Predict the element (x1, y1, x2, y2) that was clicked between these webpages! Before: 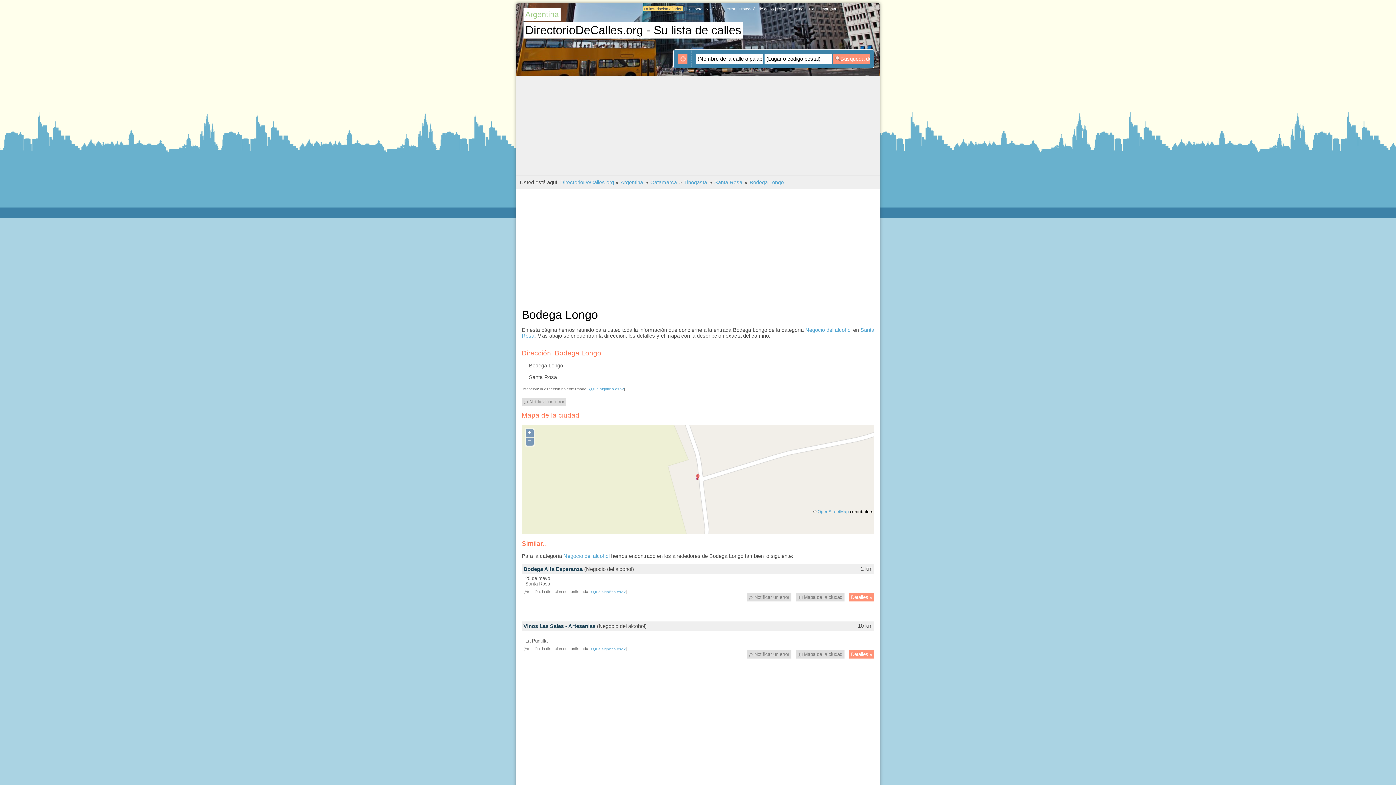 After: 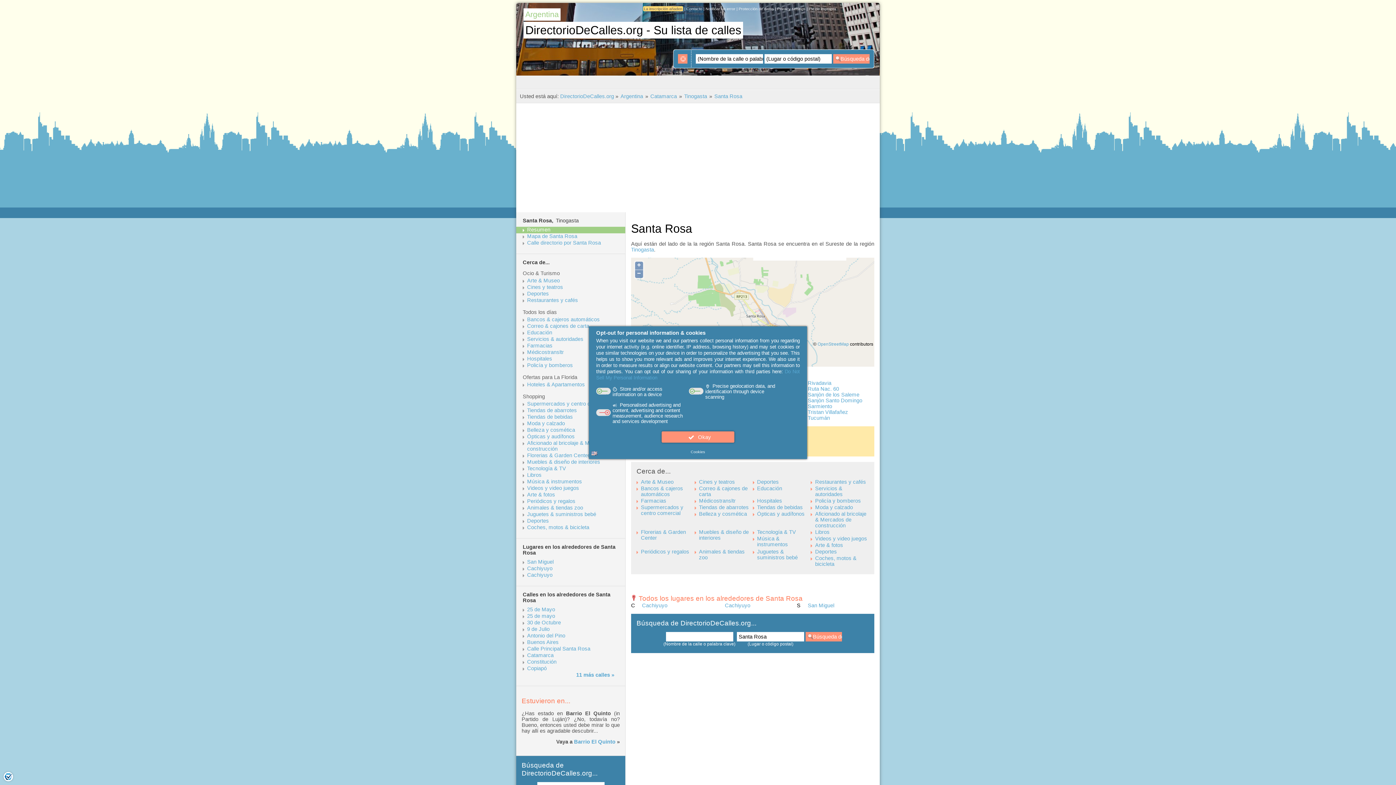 Action: bbox: (714, 179, 742, 185) label: Santa Rosa